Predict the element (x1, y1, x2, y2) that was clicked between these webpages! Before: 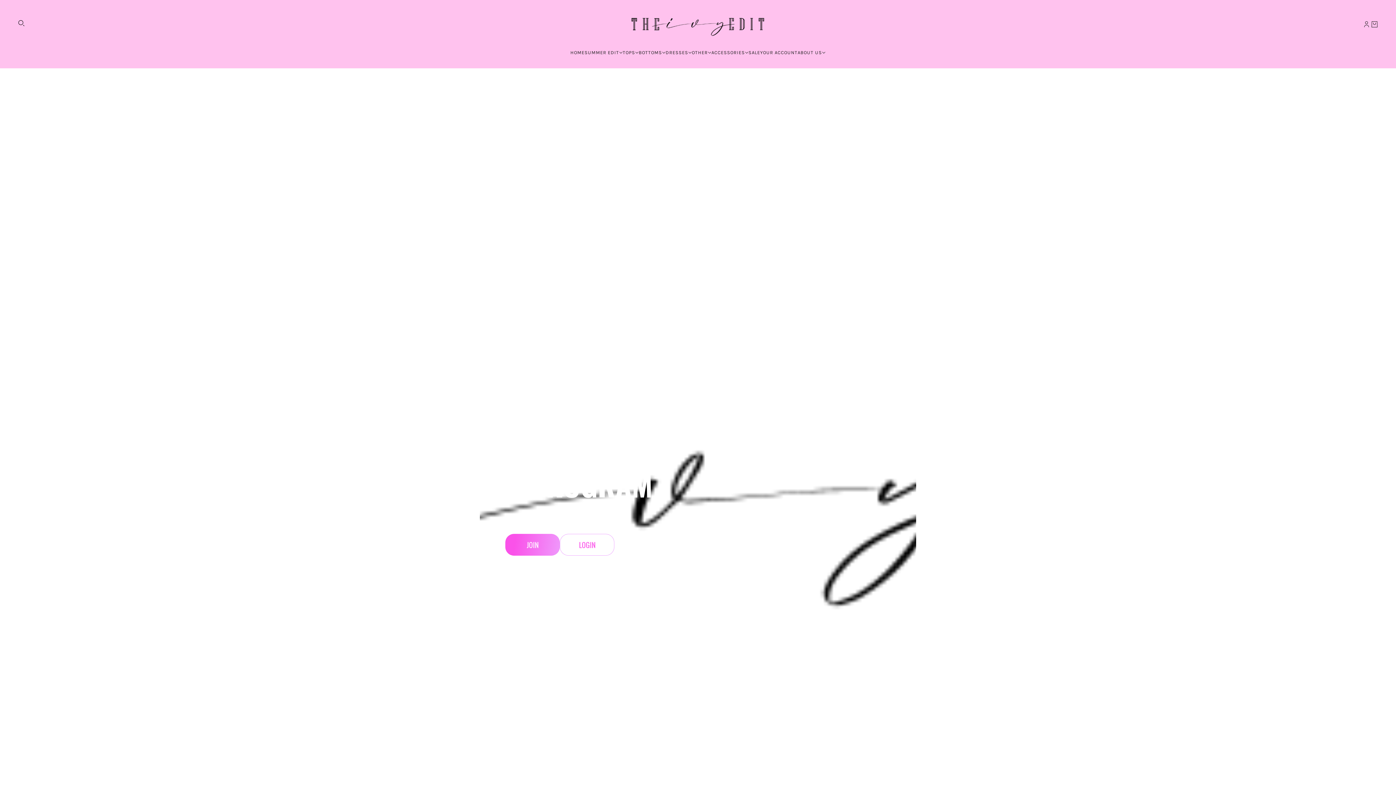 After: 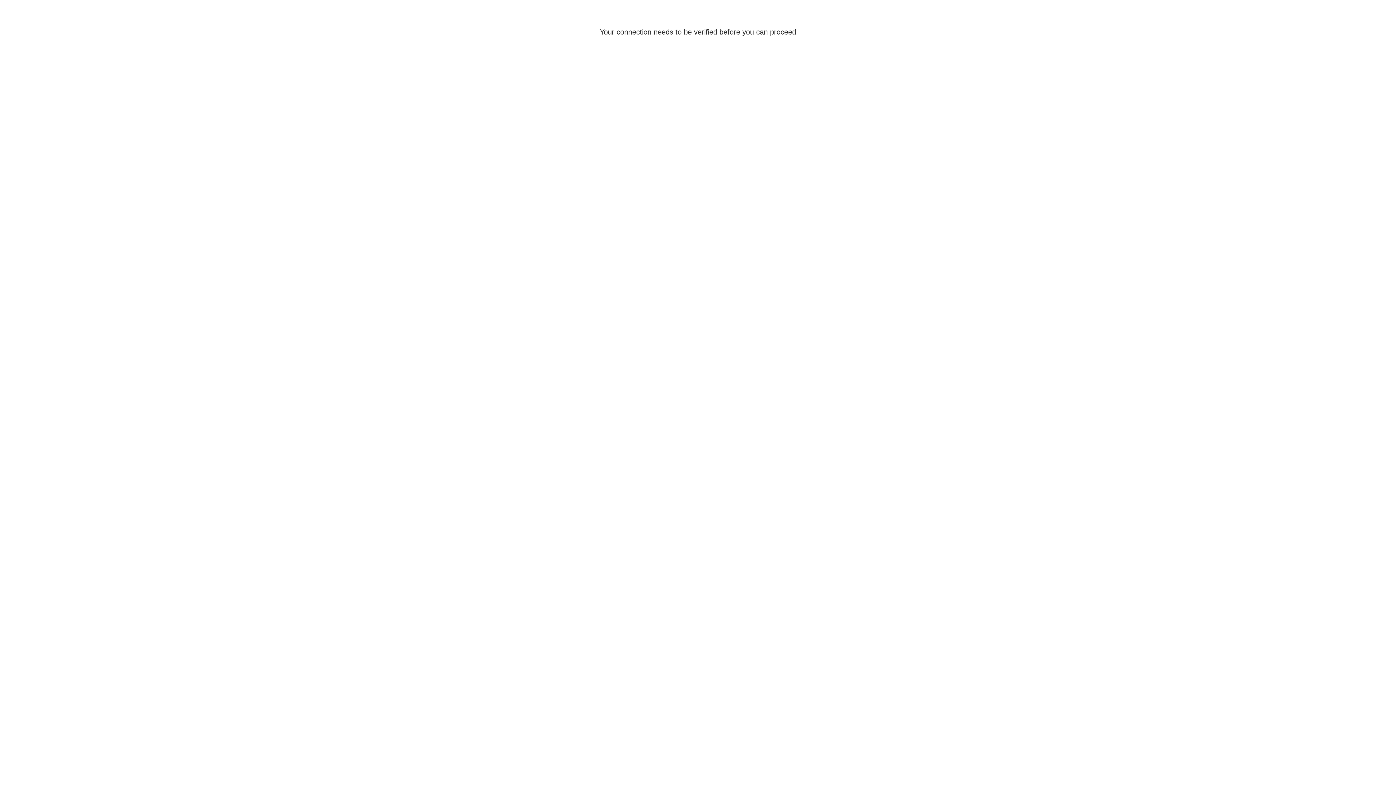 Action: bbox: (1362, 20, 1370, 28) label: Account